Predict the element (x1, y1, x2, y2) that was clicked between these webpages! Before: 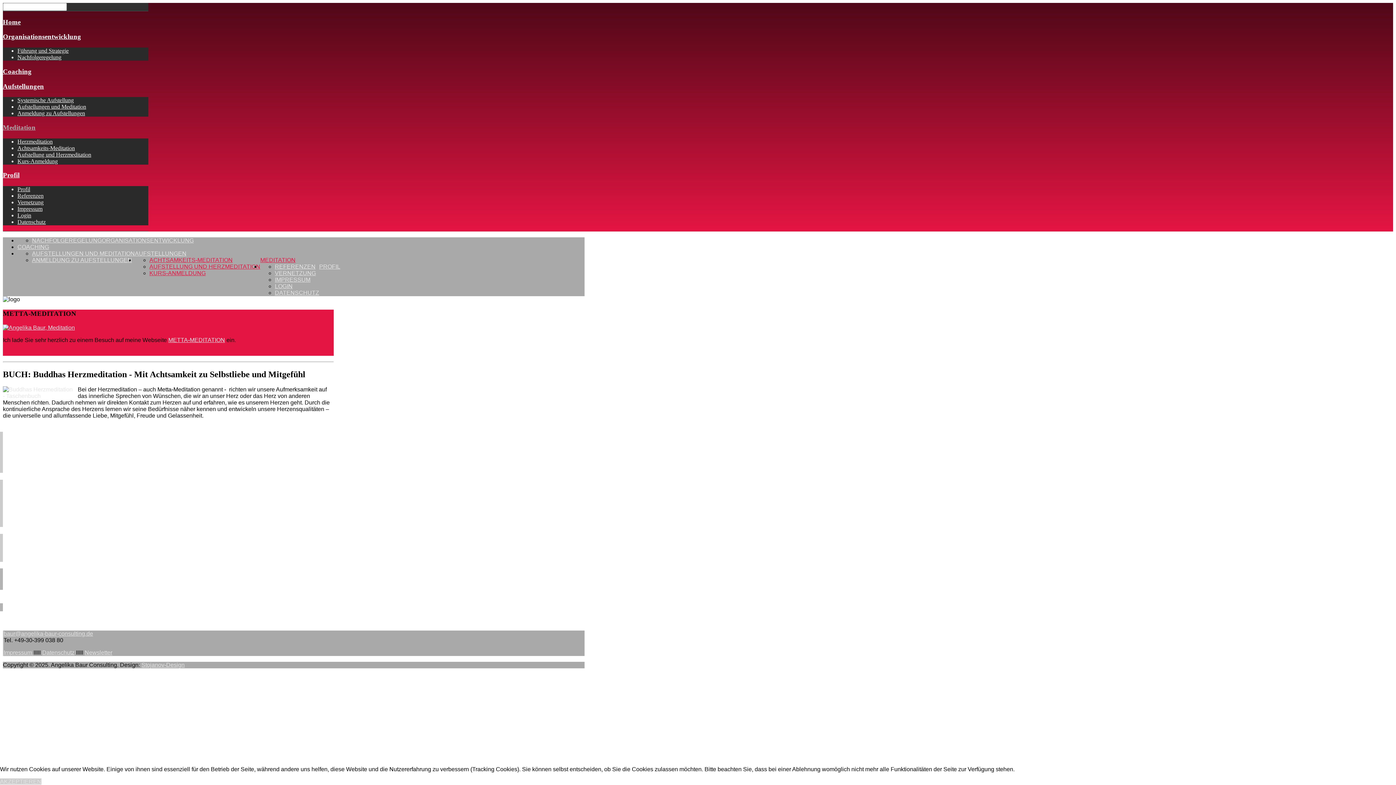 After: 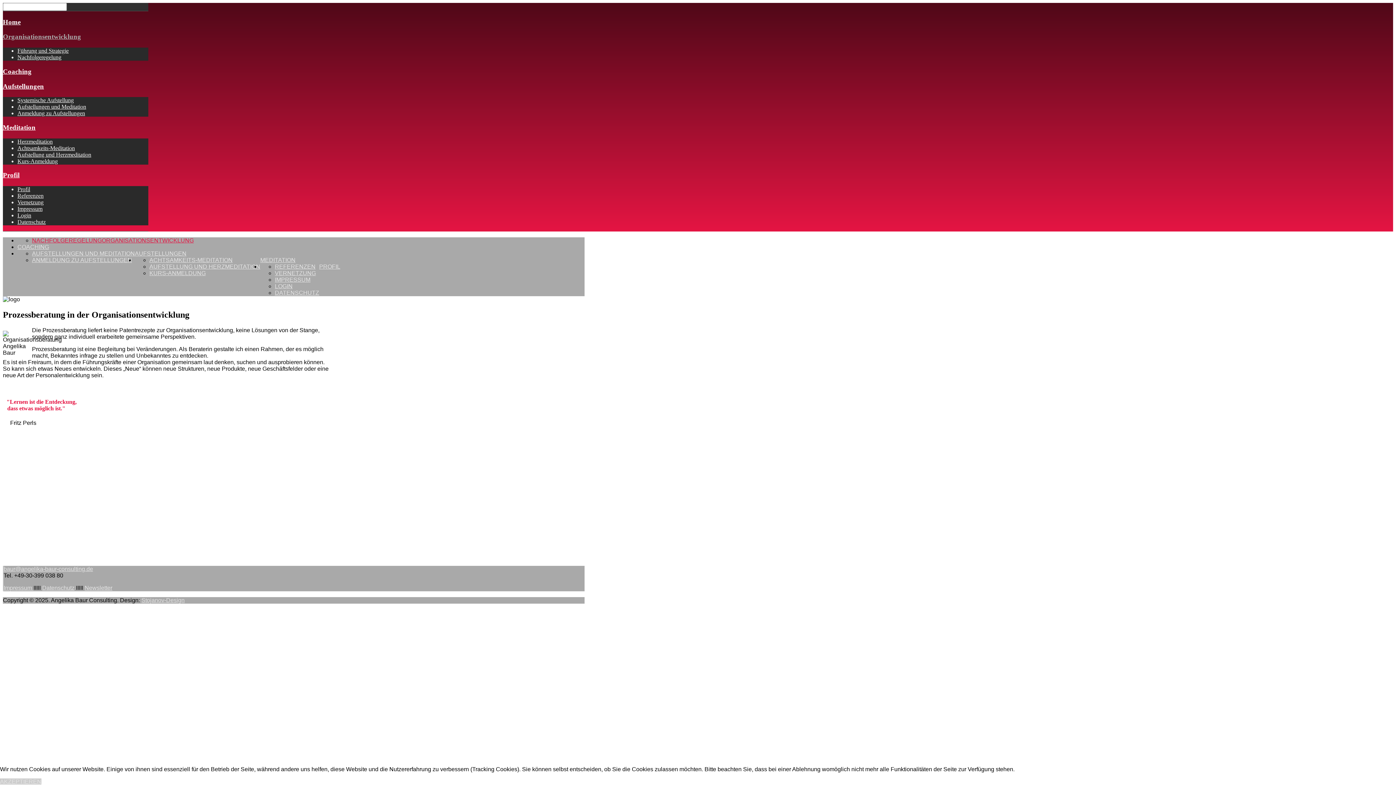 Action: bbox: (101, 237, 193, 243) label: ORGANISATIONSENTWICKLUNG